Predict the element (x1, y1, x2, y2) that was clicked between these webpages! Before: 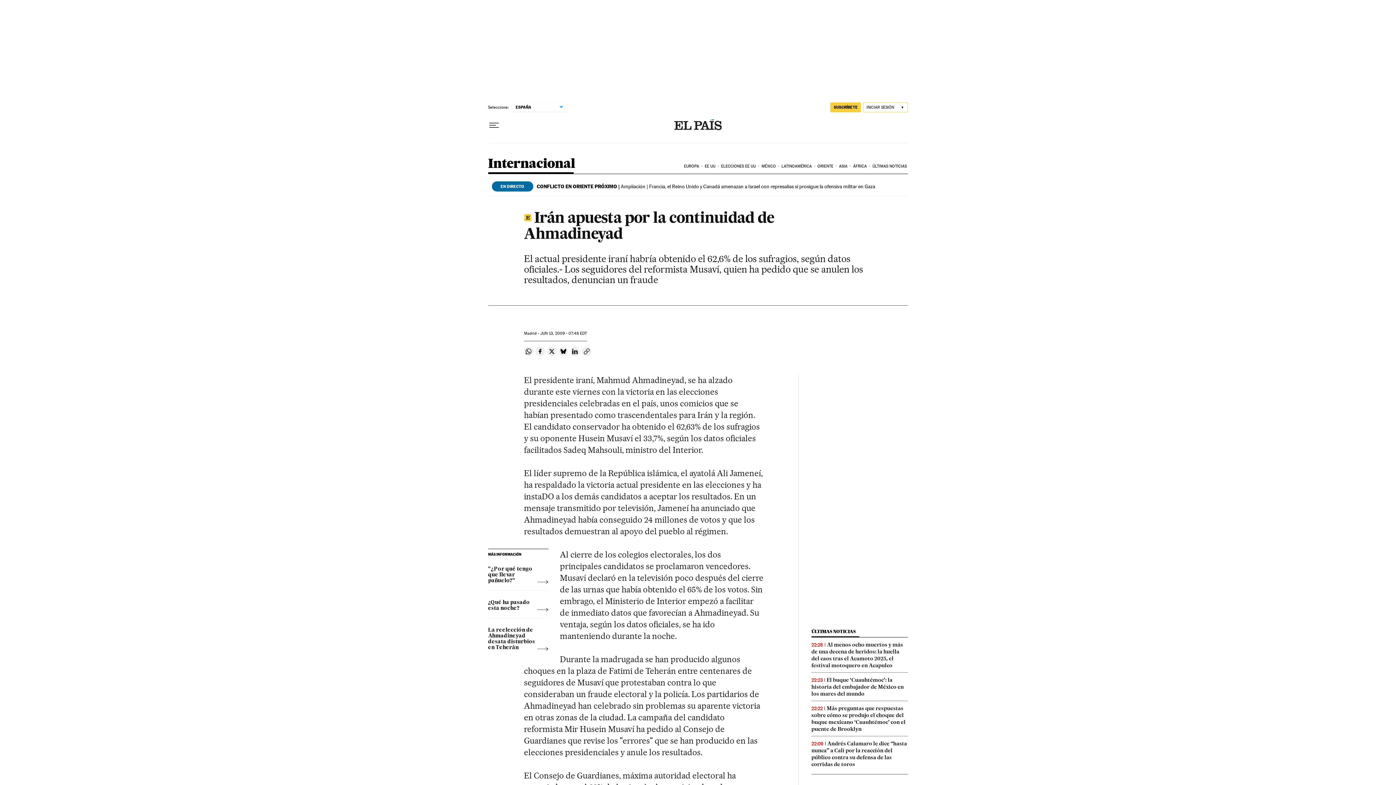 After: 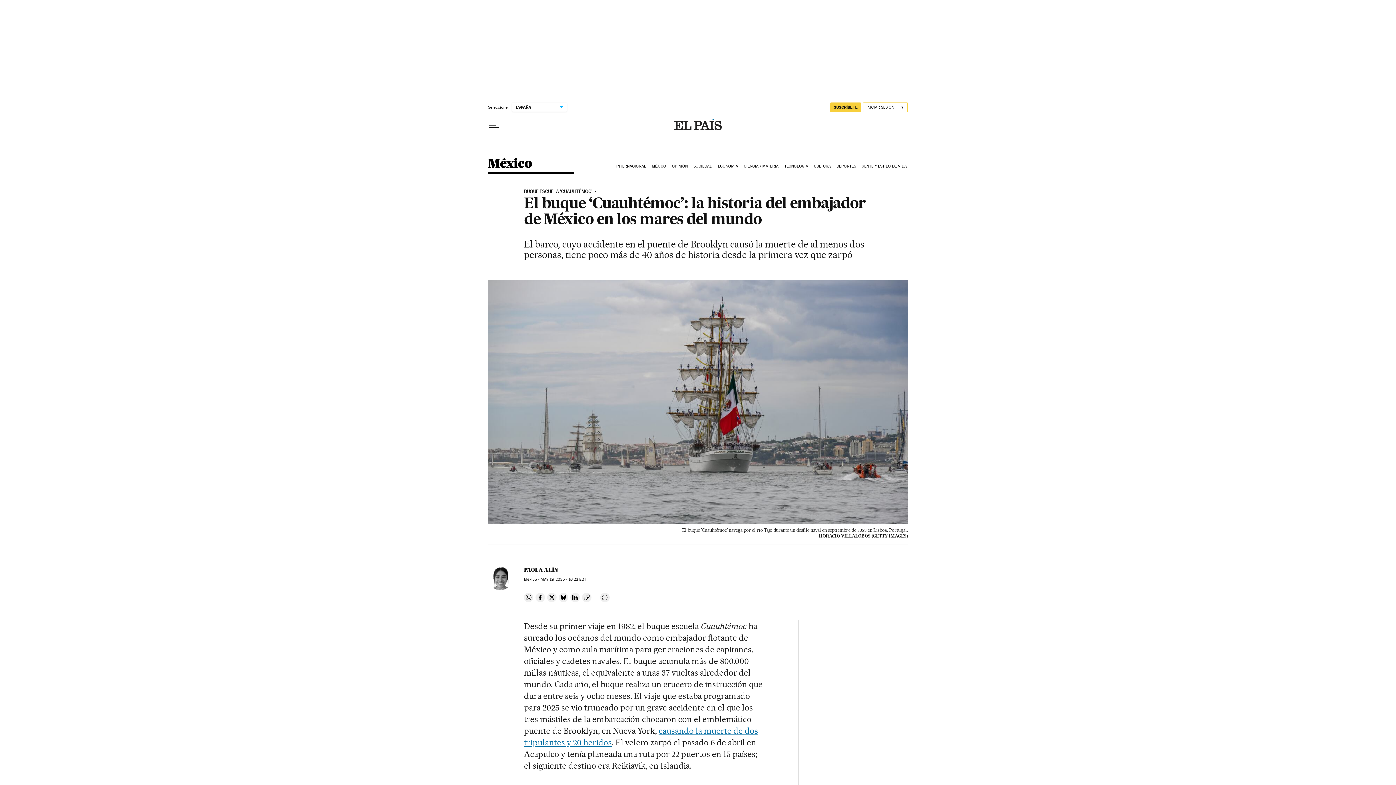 Action: label: El buque ‘Cuauhtémoc’: la historia del embajador de México en los mares del mundo bbox: (811, 677, 903, 697)